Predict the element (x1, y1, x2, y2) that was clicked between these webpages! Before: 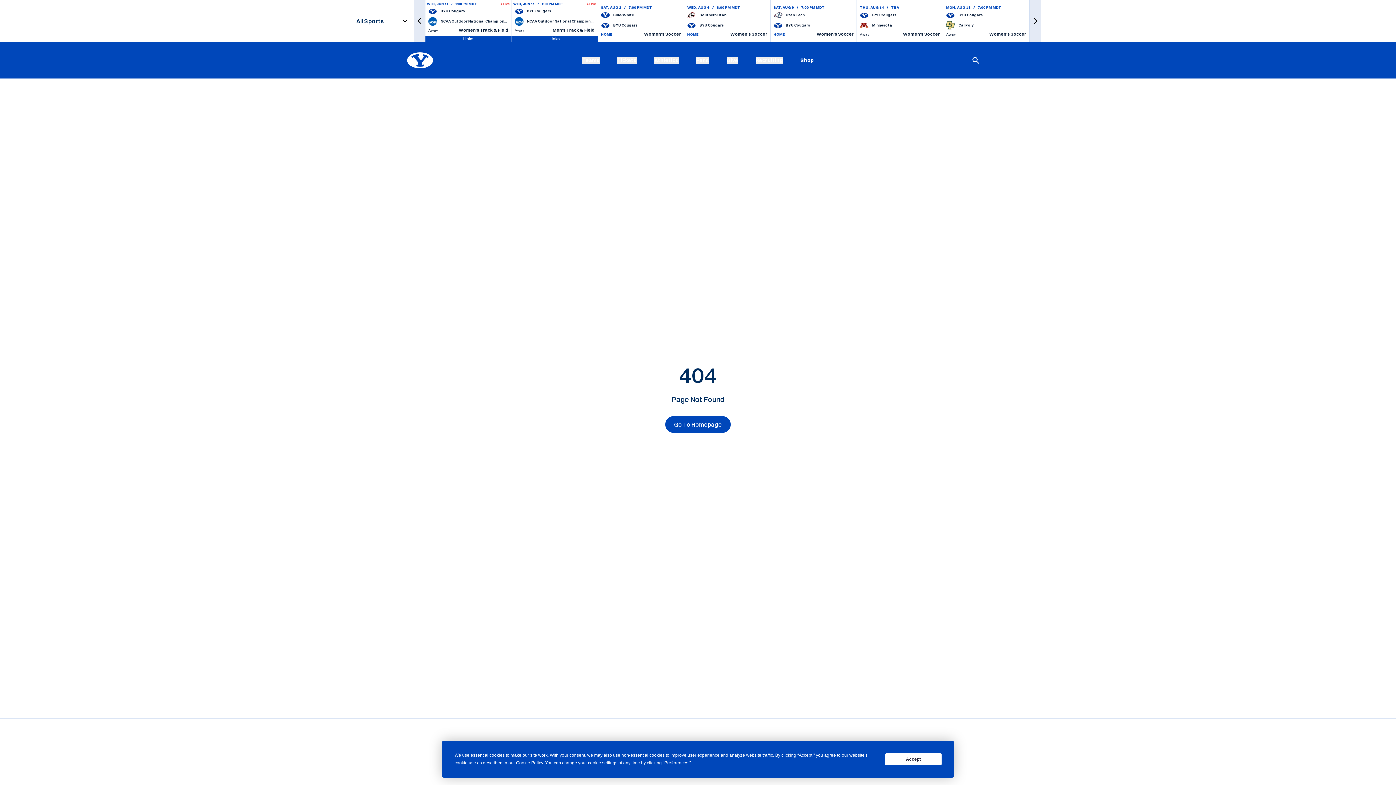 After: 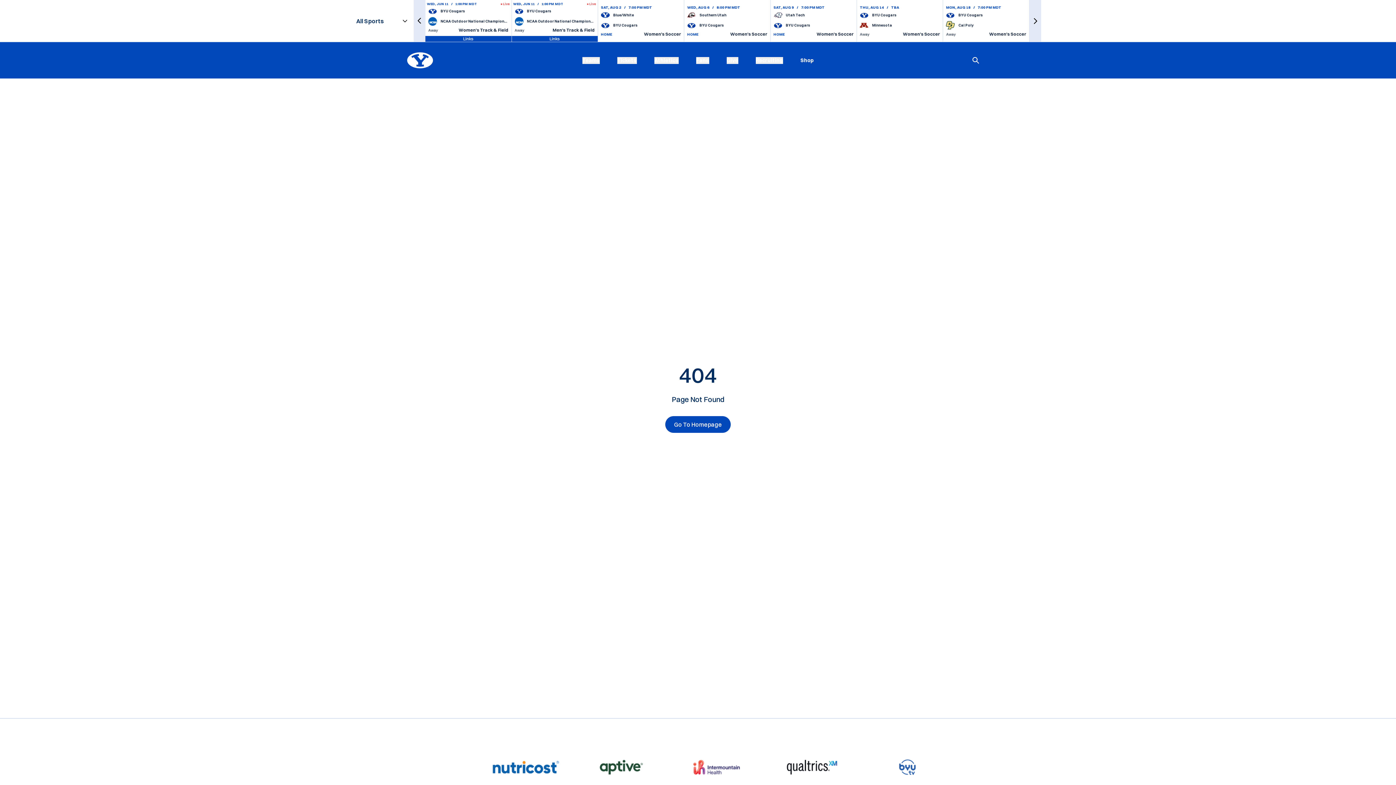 Action: bbox: (885, 753, 941, 765) label: Accept